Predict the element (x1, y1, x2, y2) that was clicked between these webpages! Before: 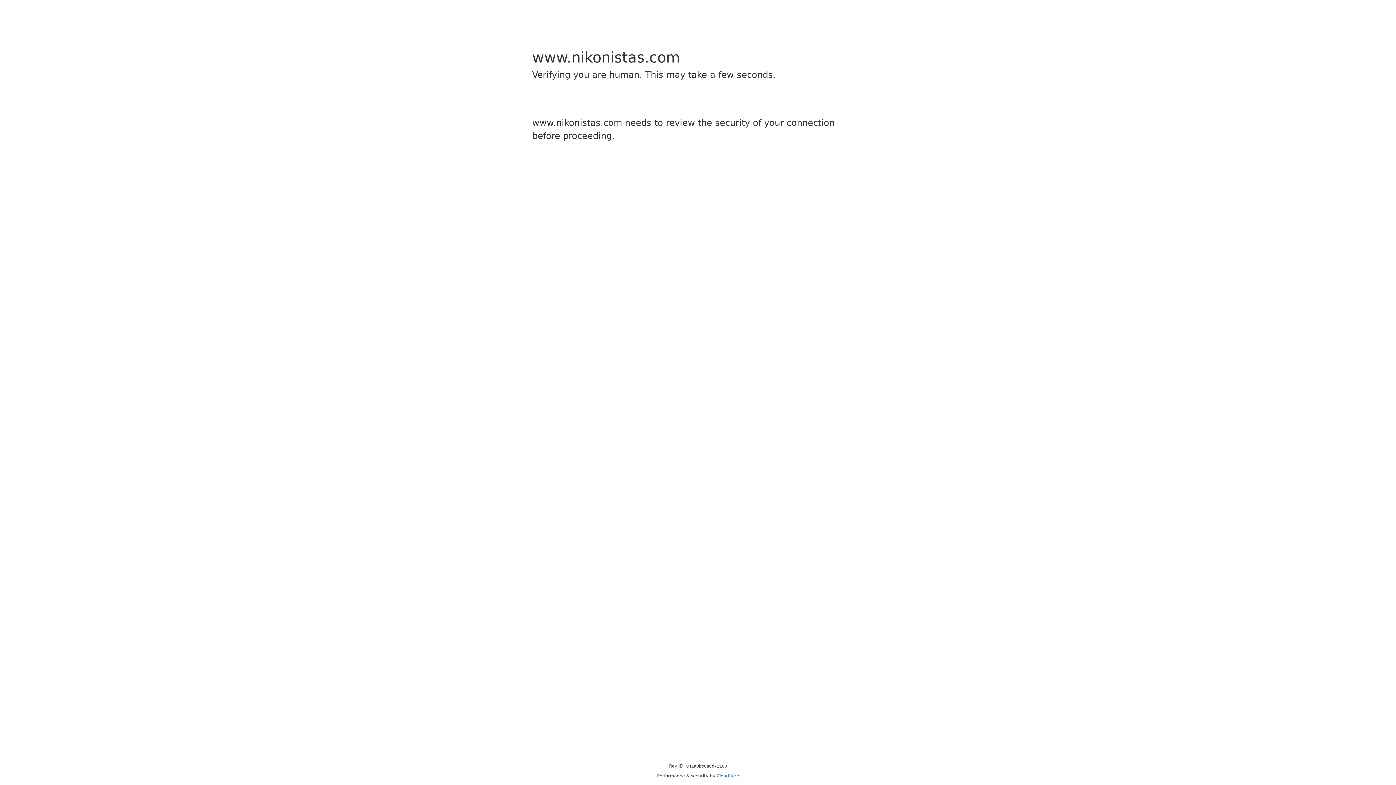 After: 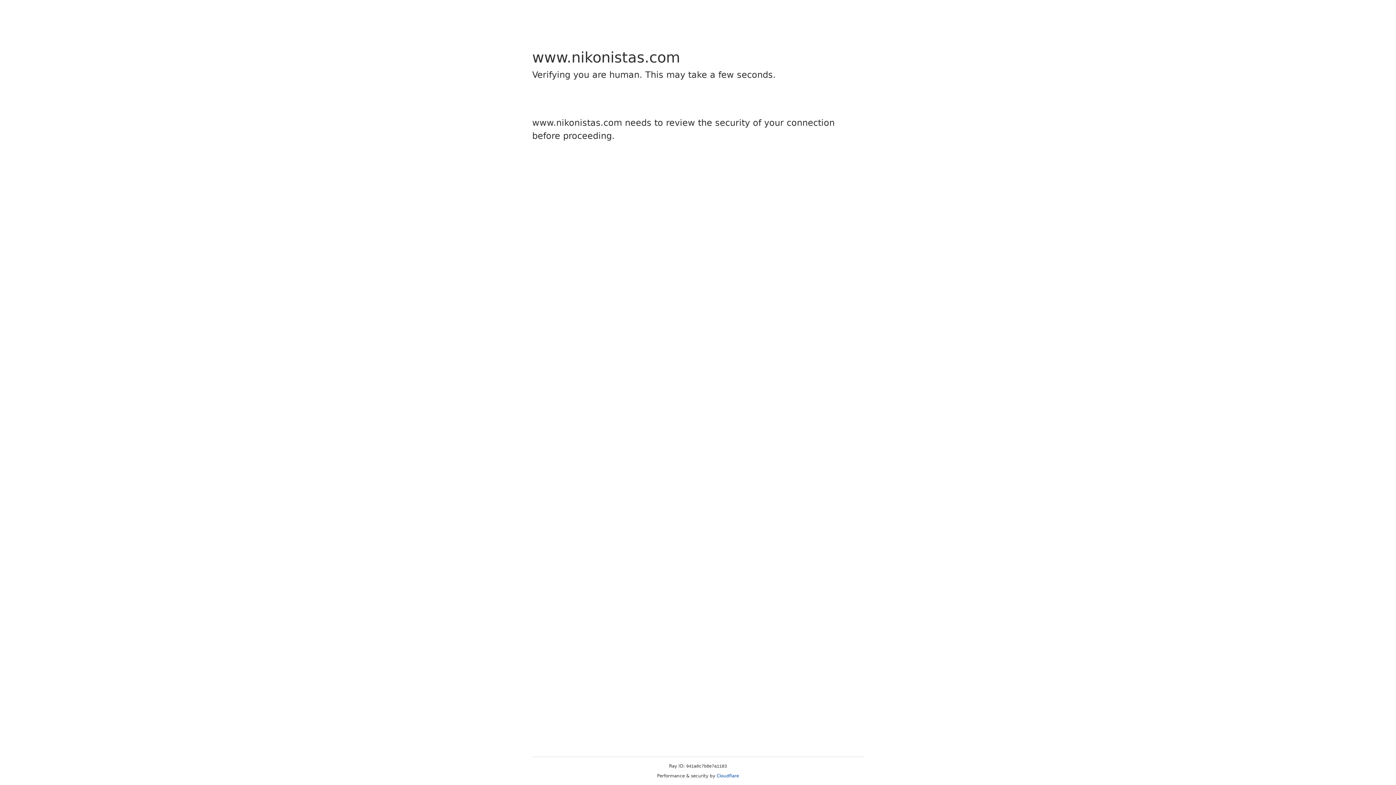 Action: bbox: (716, 773, 739, 778) label: Cloudflare